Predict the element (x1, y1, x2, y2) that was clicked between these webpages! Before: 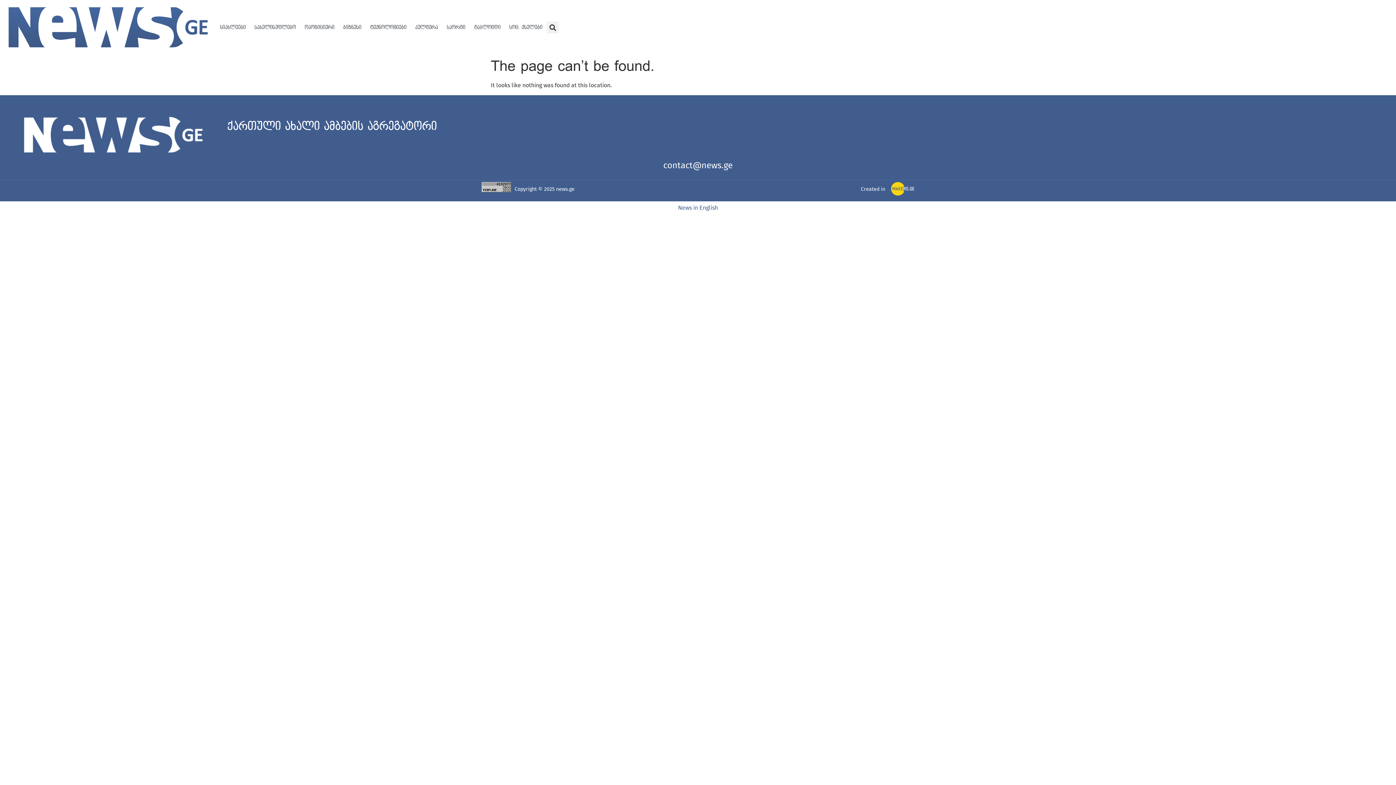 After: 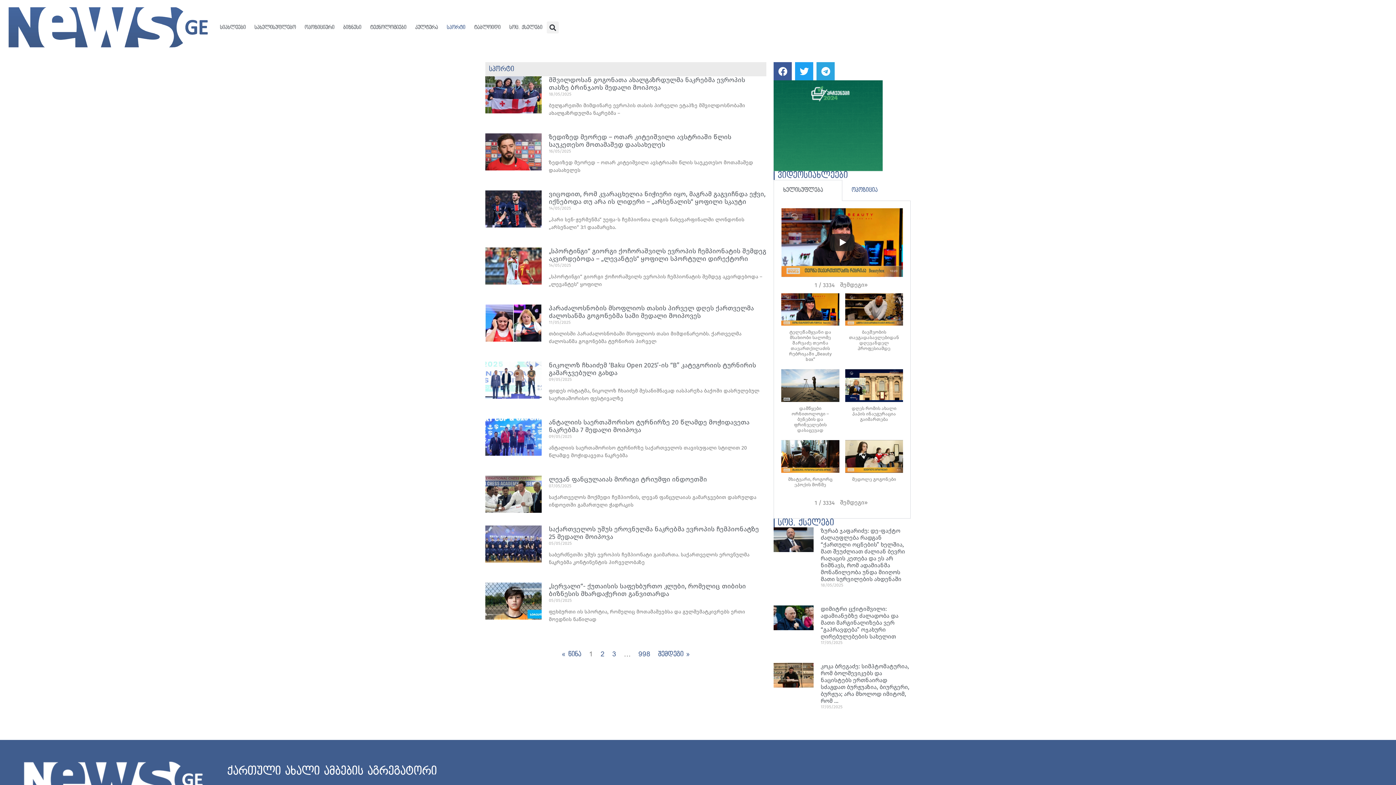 Action: label: სპორტი bbox: (442, 19, 469, 35)